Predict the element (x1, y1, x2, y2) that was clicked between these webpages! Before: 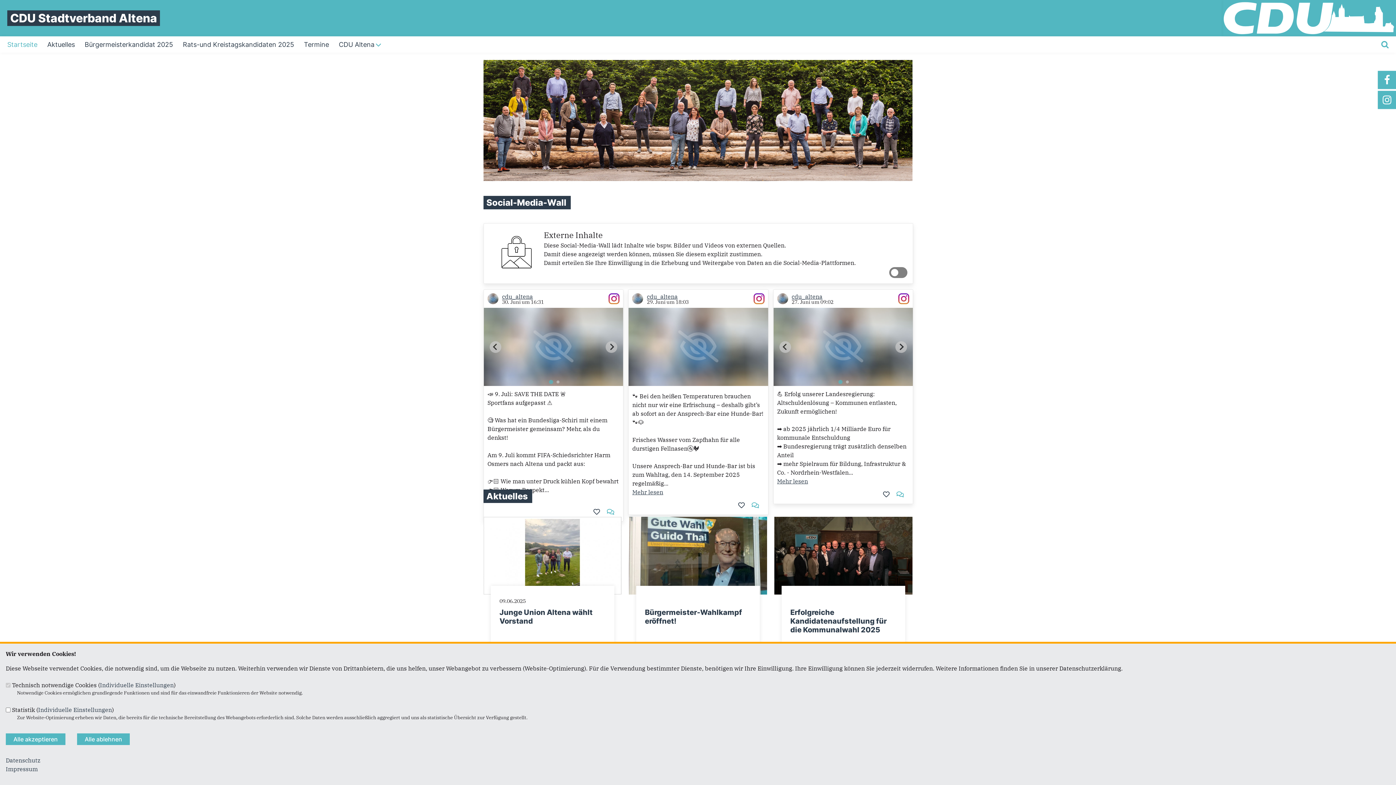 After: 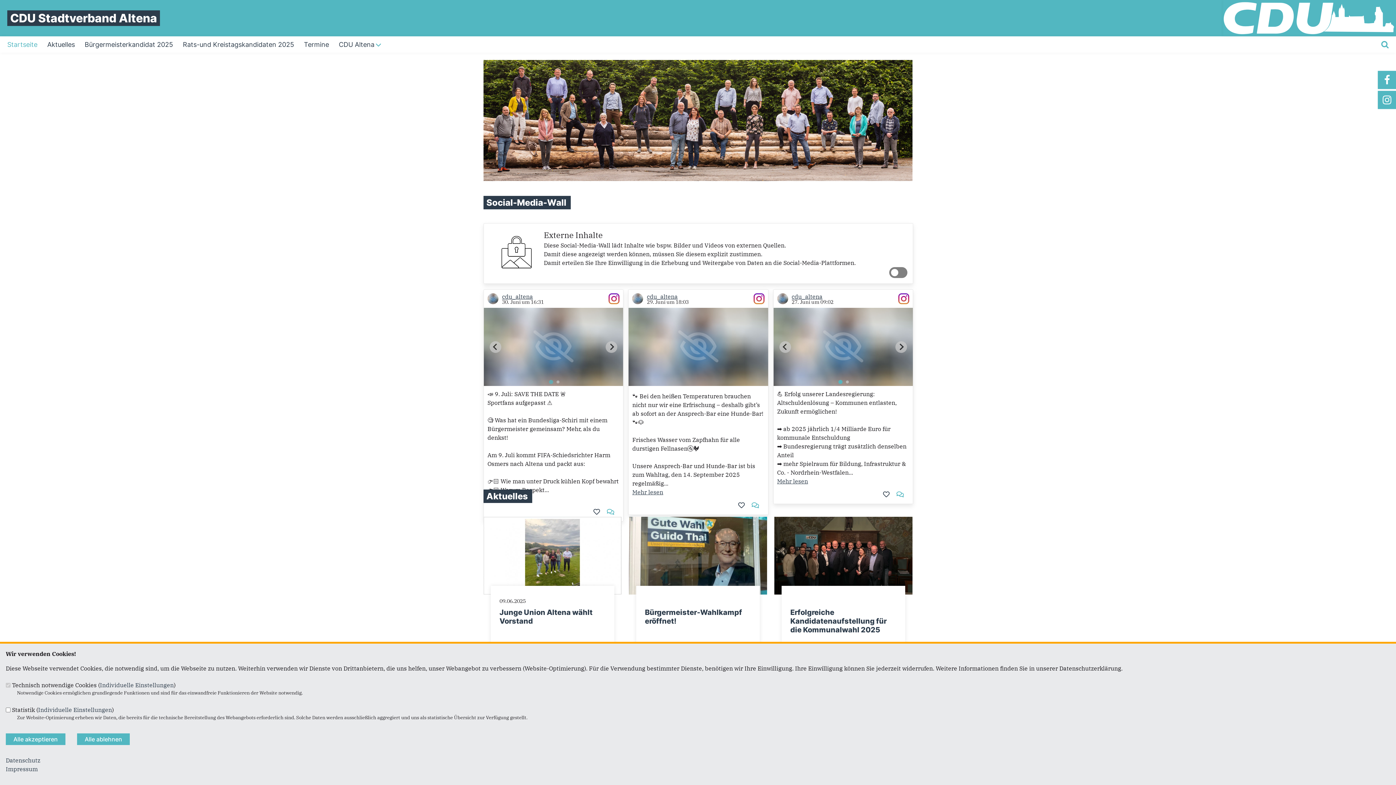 Action: label: Go to slide 1 bbox: (838, 380, 842, 384)